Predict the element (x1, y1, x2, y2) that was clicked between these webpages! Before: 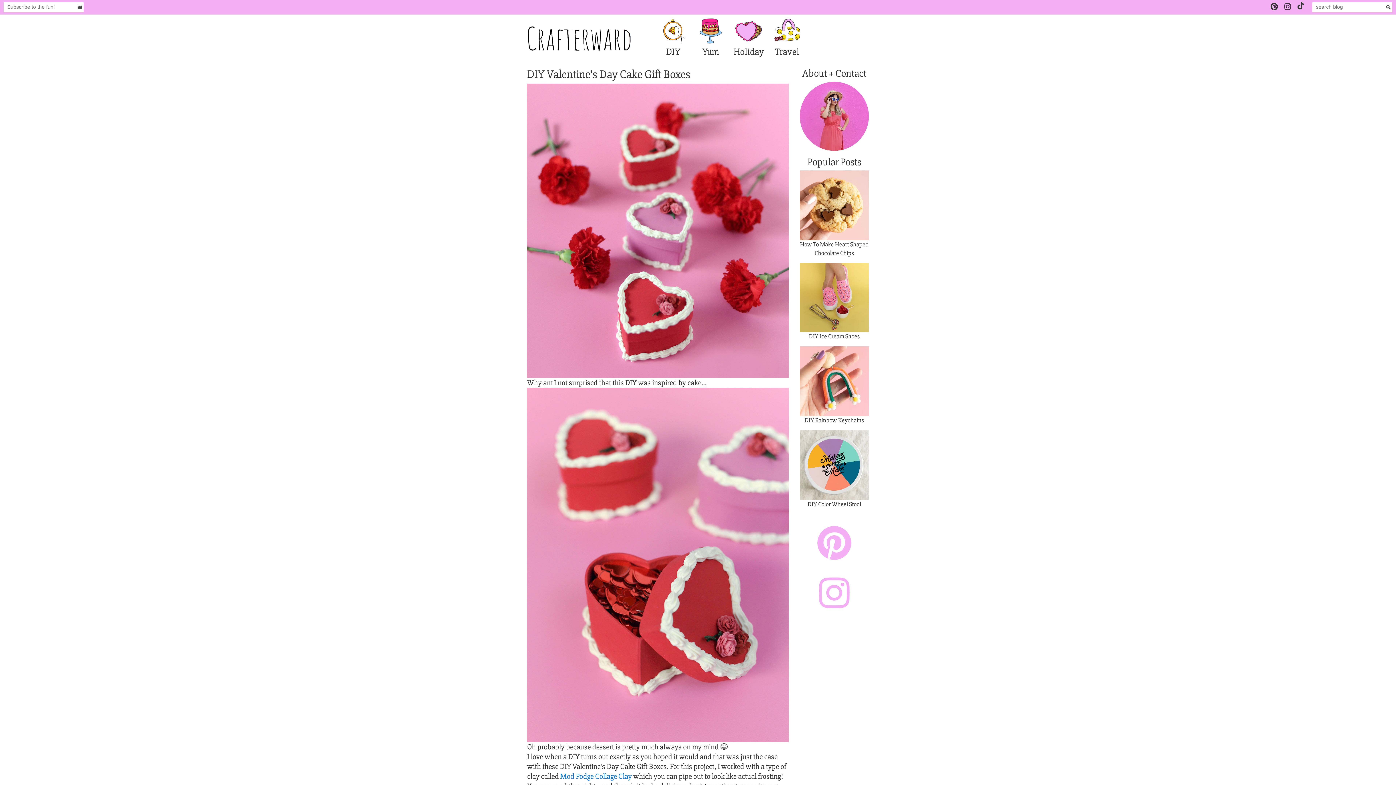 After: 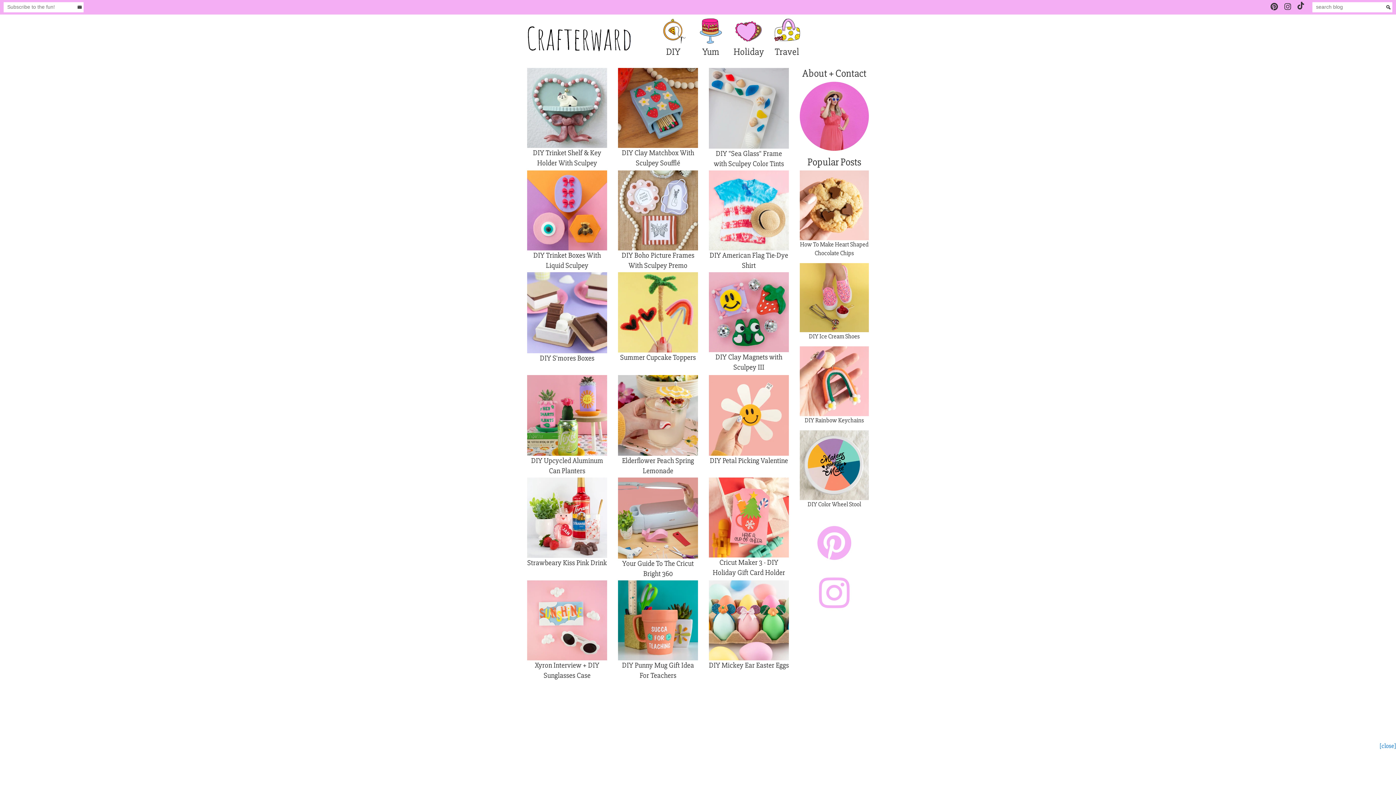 Action: bbox: (527, 34, 632, 41)